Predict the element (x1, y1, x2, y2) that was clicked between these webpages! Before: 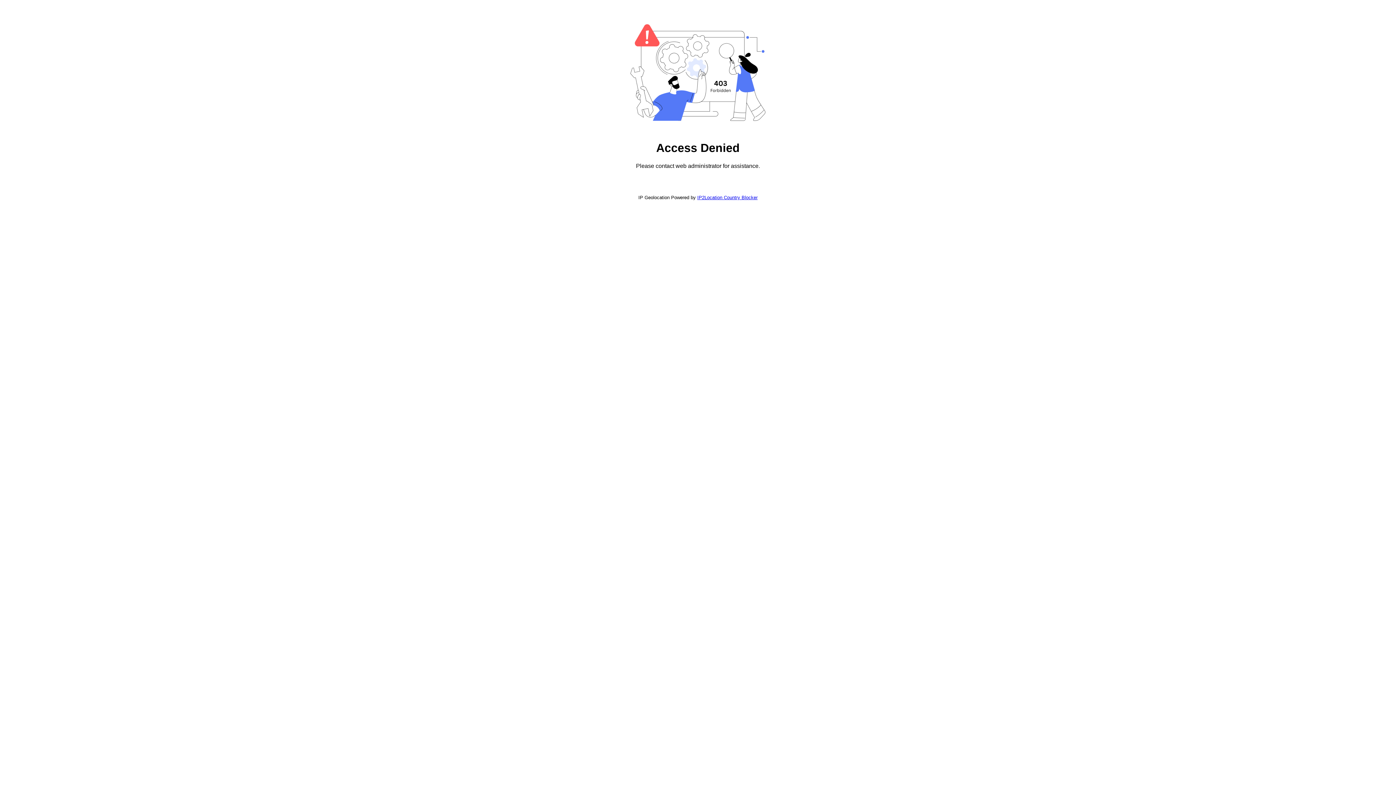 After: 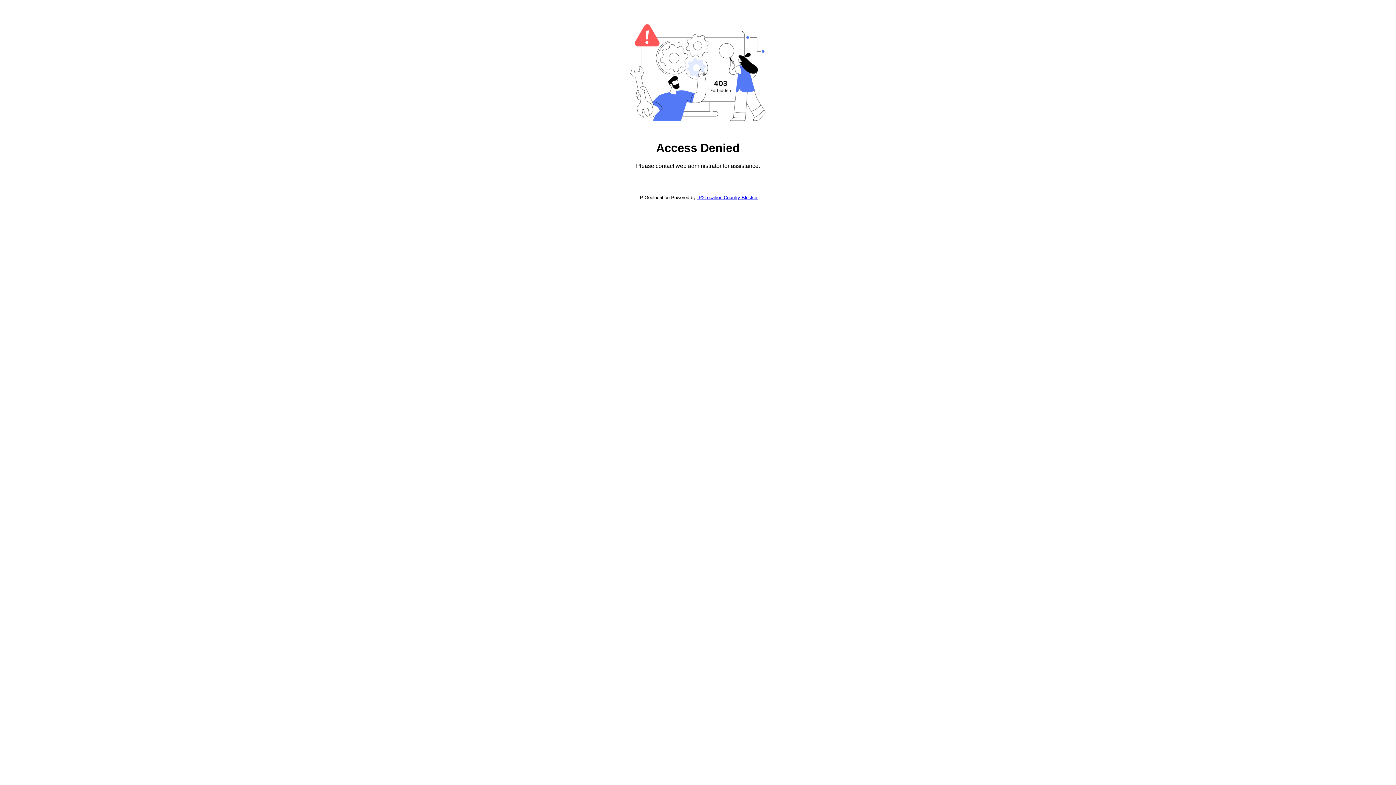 Action: bbox: (697, 194, 757, 200) label: IP2Location Country Blocker